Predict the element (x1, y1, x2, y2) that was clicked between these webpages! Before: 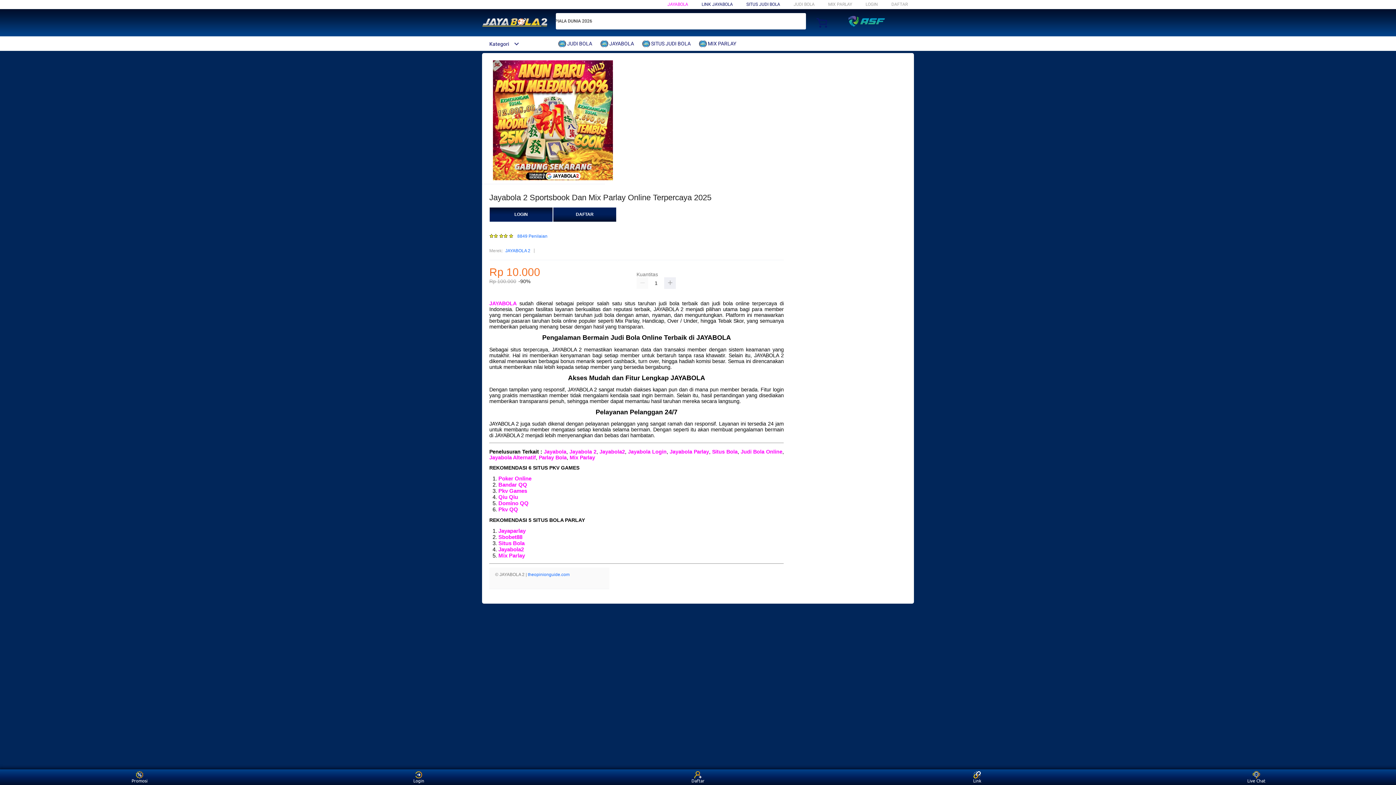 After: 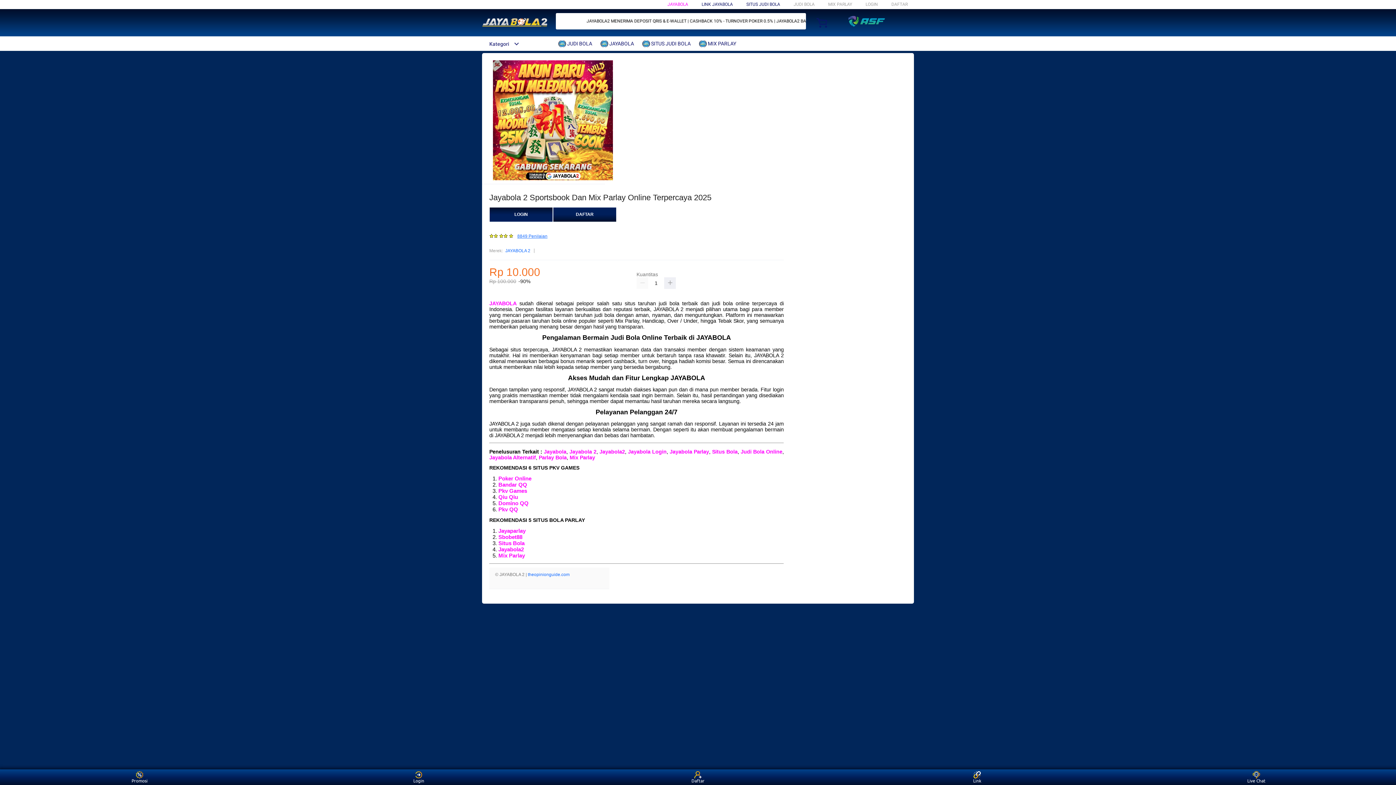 Action: bbox: (517, 234, 547, 239) label: 8849 Penilaian